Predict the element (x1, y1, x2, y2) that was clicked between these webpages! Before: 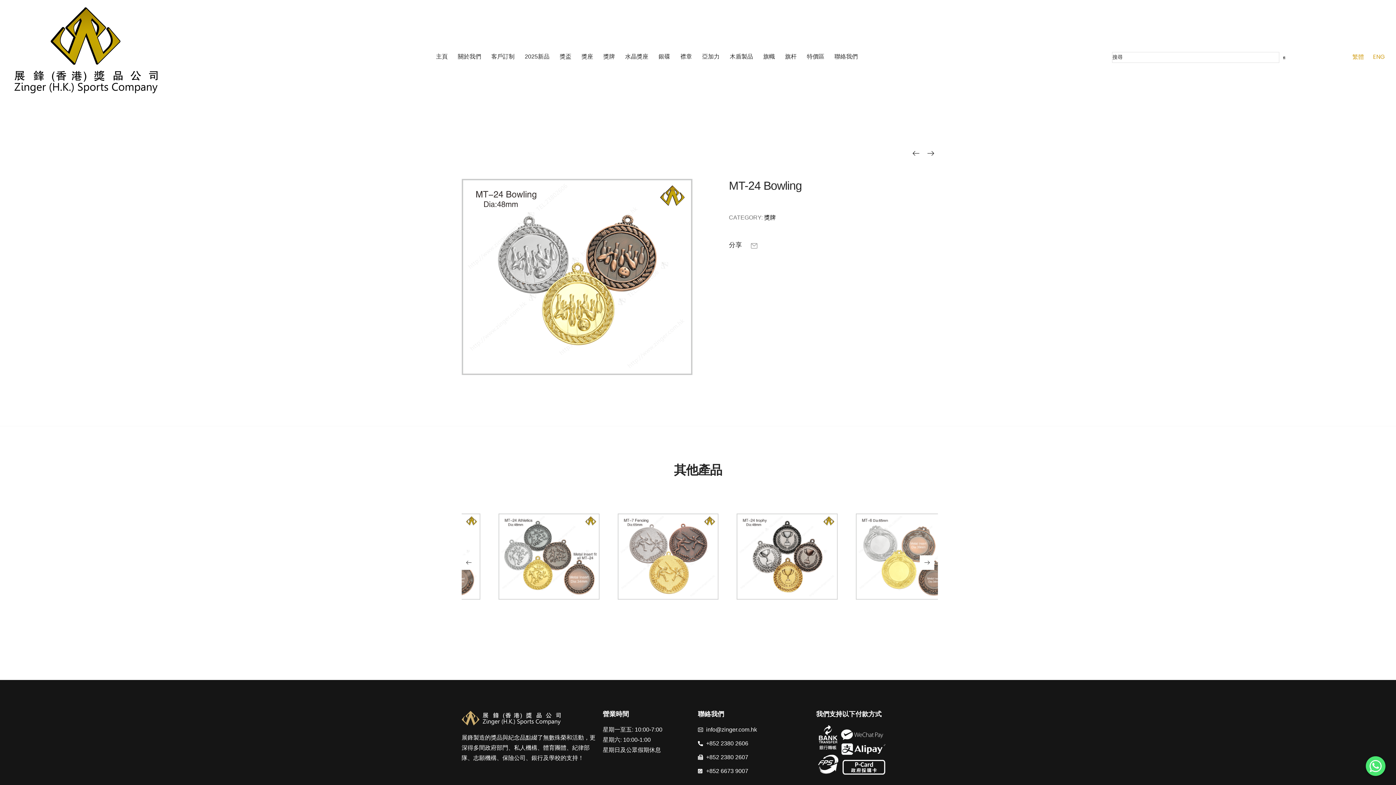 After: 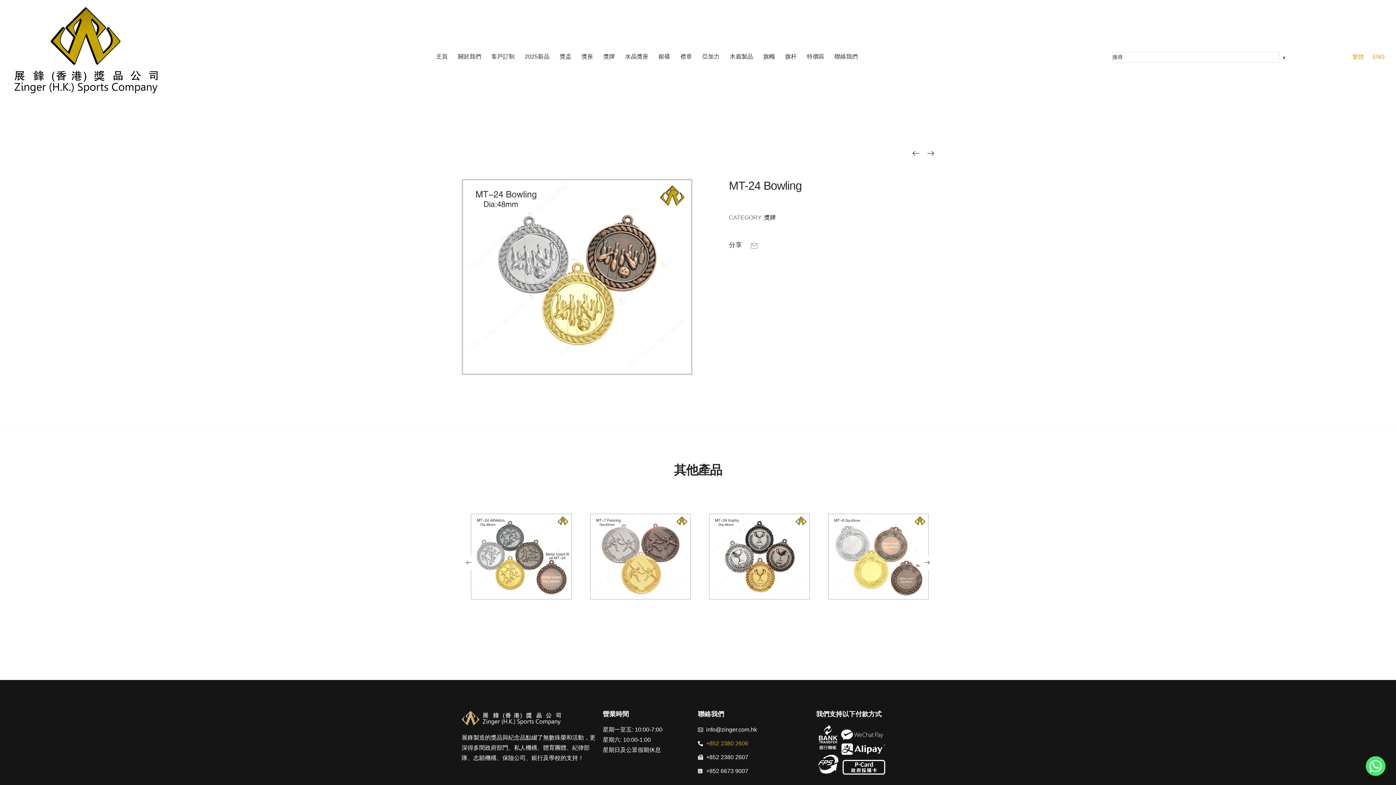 Action: bbox: (698, 738, 816, 749) label: +852 2380 2606